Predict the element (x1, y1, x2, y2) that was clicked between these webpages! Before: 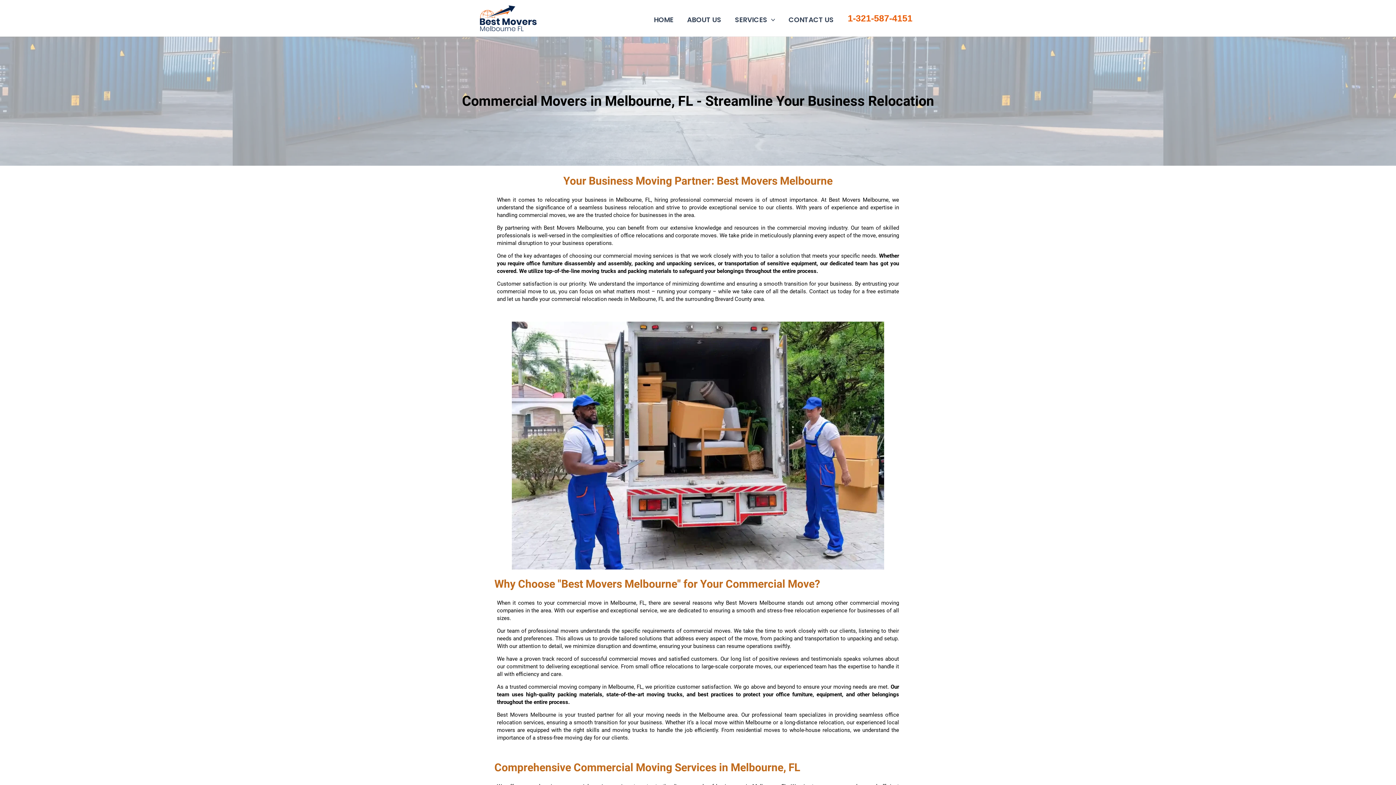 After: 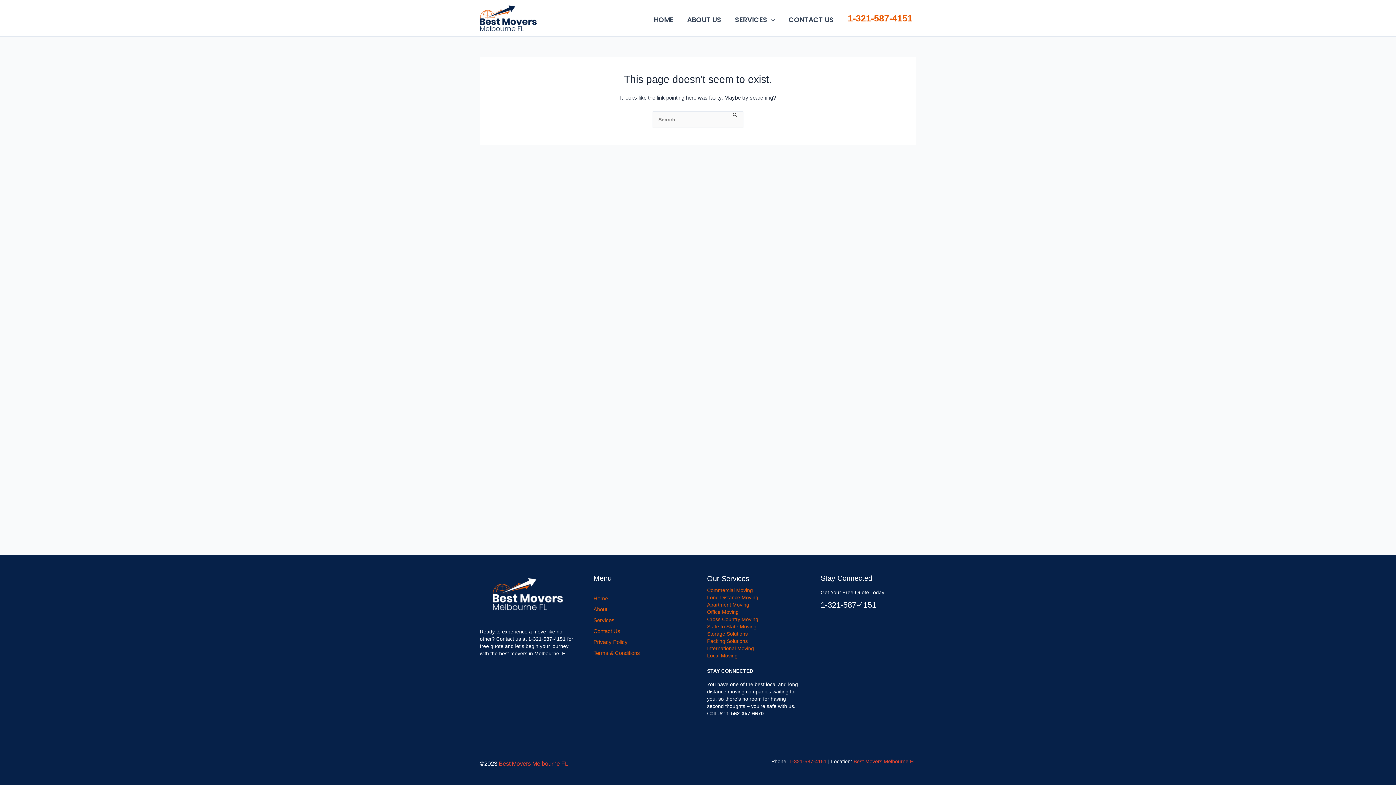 Action: bbox: (848, 13, 912, 23) label: 1-321-587-4151